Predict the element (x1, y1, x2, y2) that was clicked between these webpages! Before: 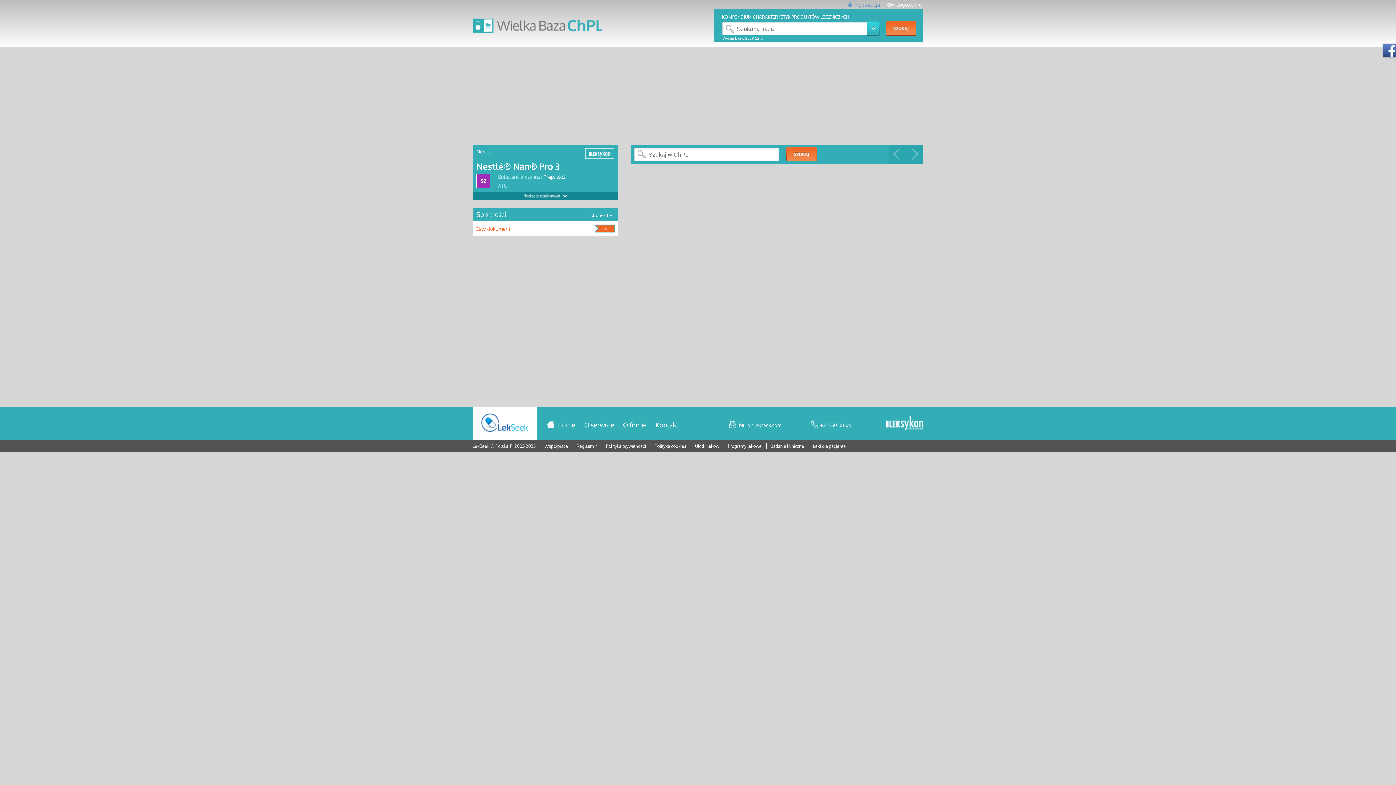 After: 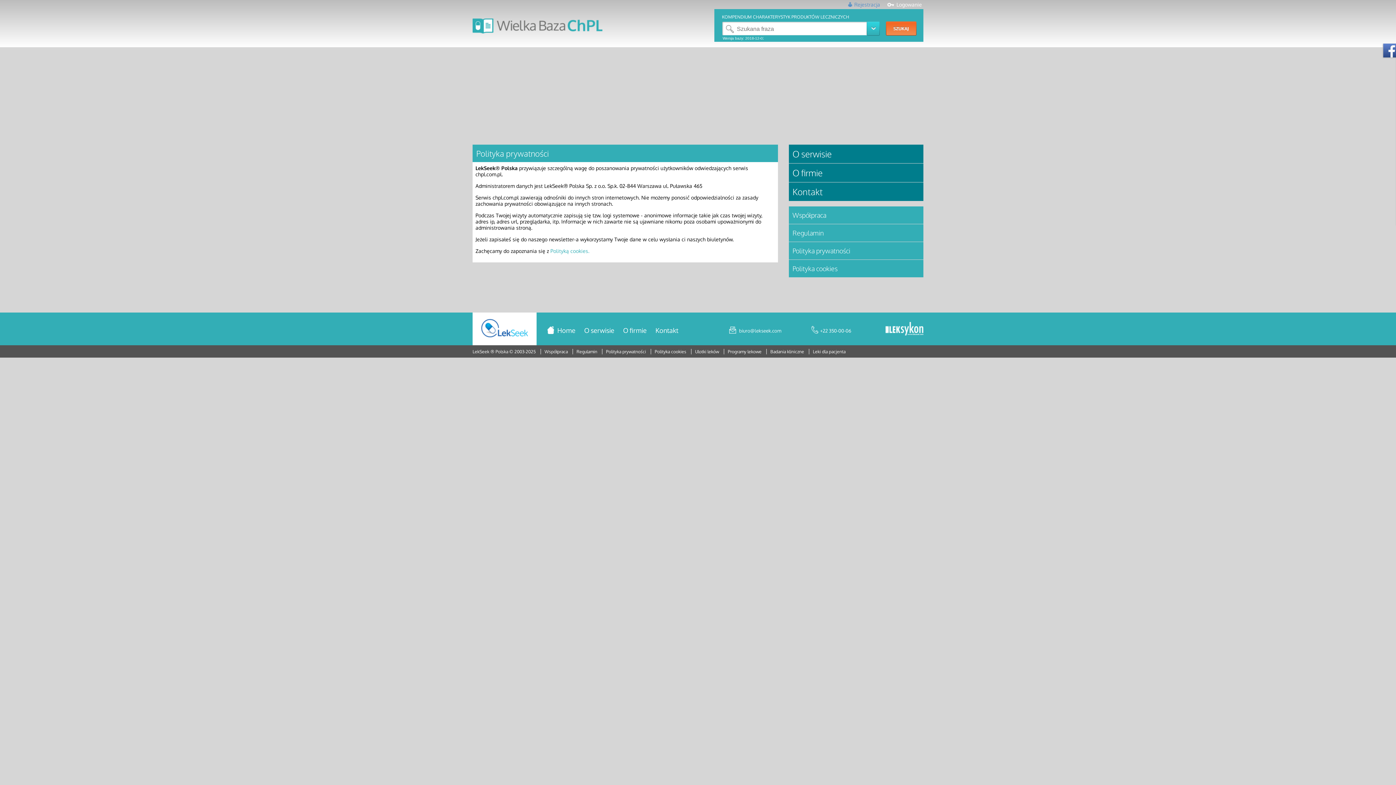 Action: bbox: (606, 443, 647, 449) label: Polityka prywatności 